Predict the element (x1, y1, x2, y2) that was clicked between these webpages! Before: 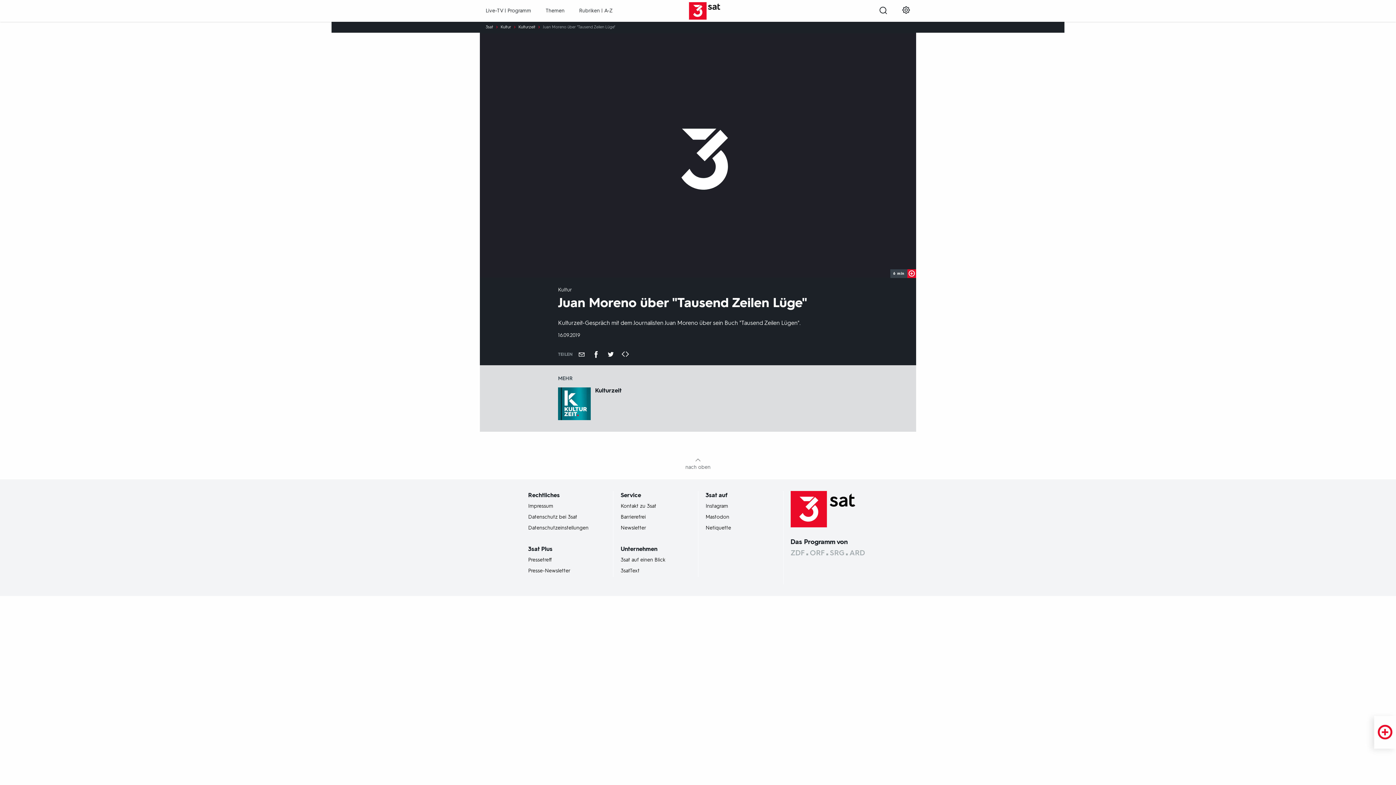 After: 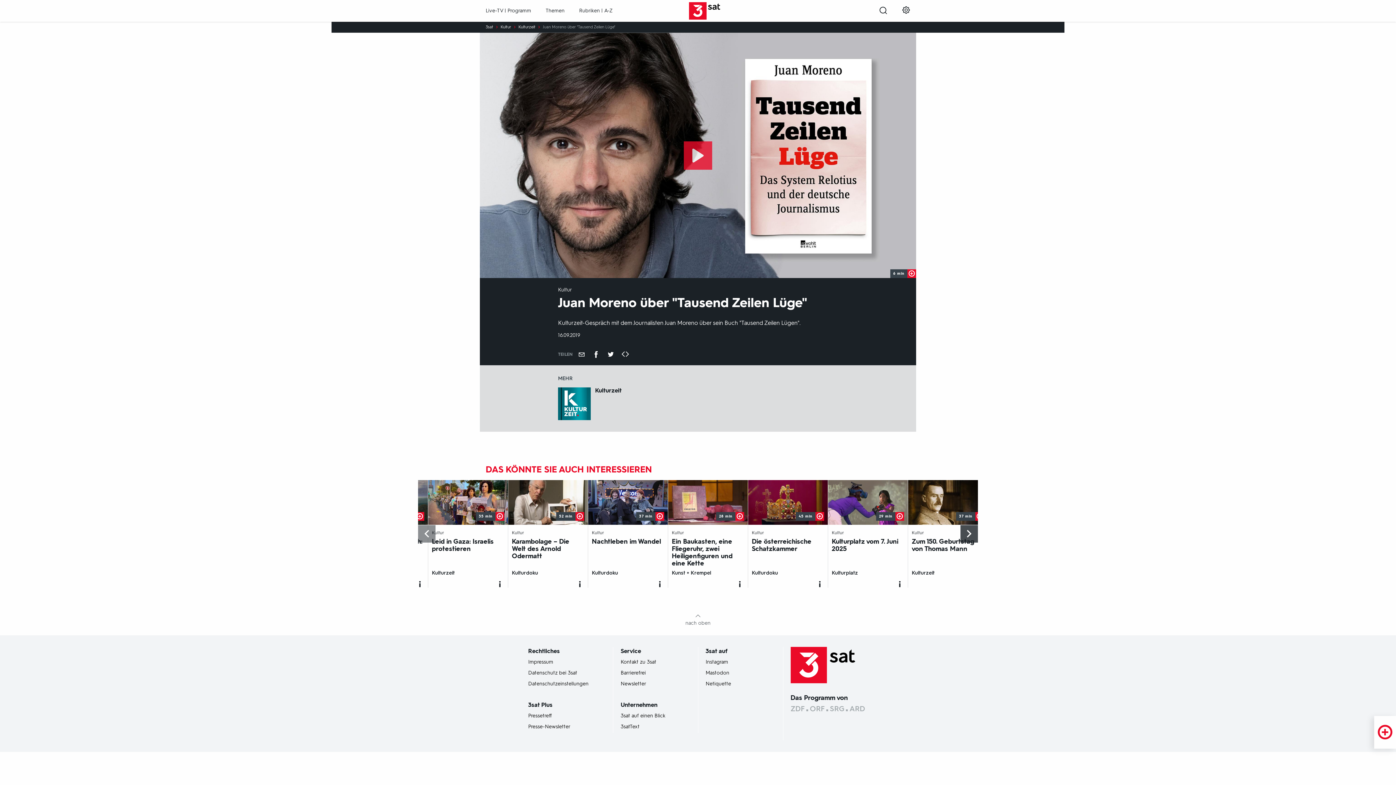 Action: bbox: (960, 525, 978, 542)